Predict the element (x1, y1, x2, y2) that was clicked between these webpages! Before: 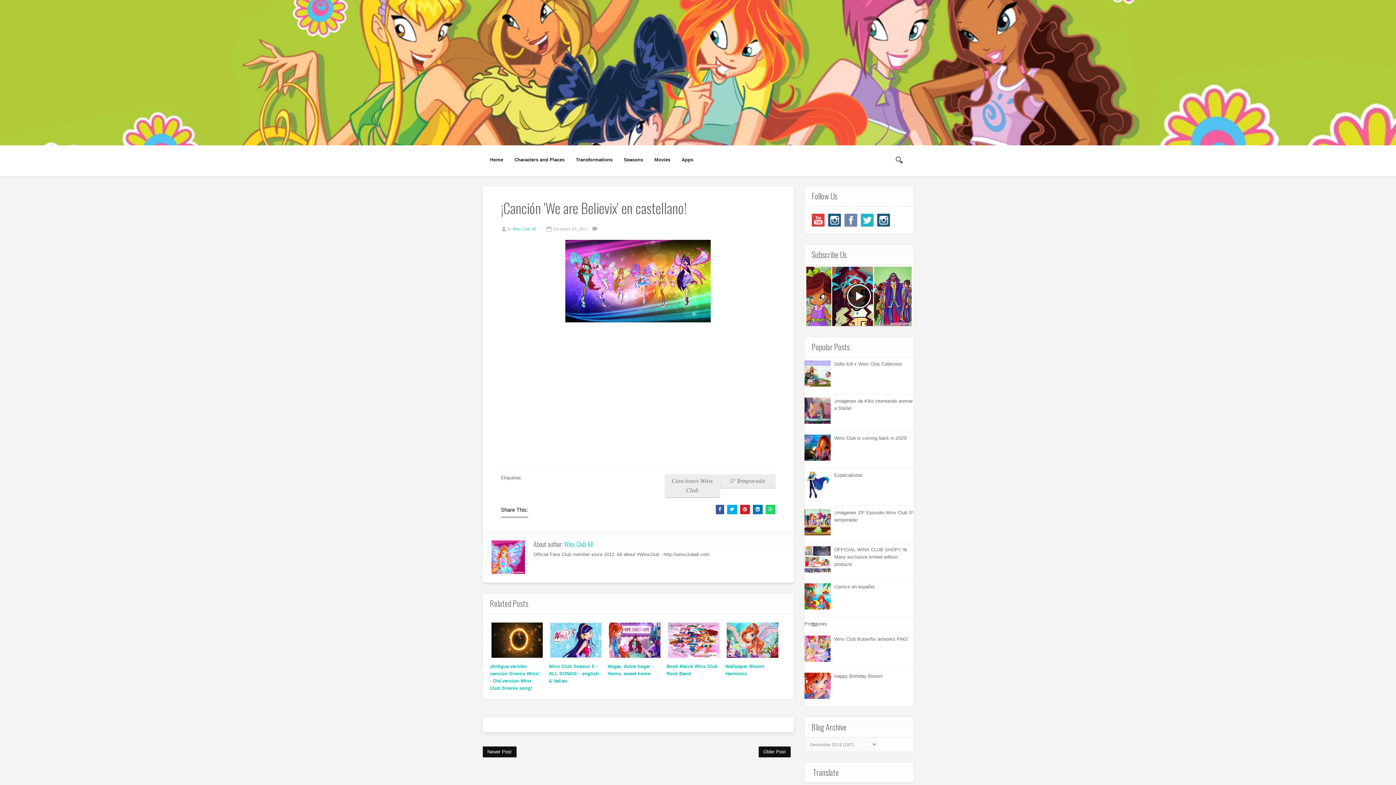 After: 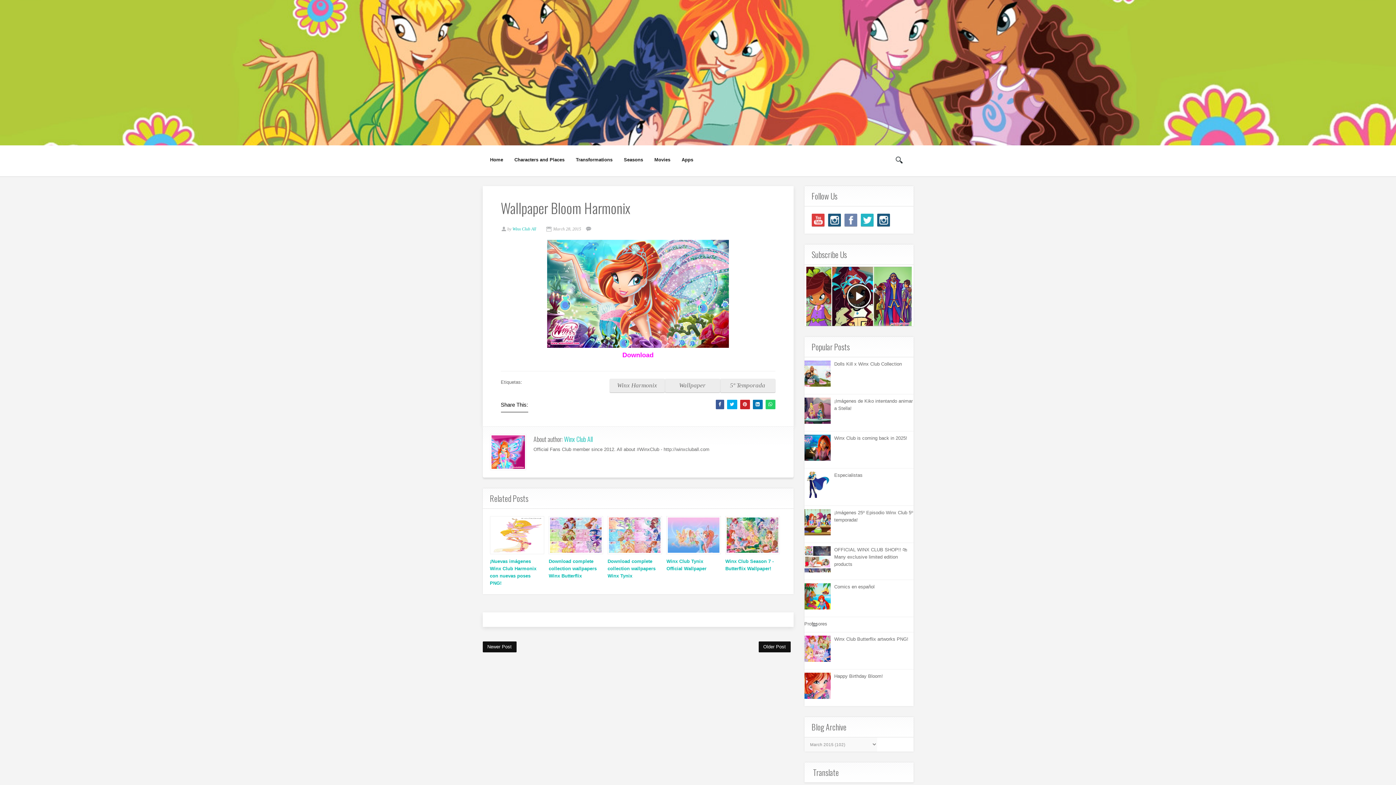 Action: bbox: (727, 653, 778, 659)